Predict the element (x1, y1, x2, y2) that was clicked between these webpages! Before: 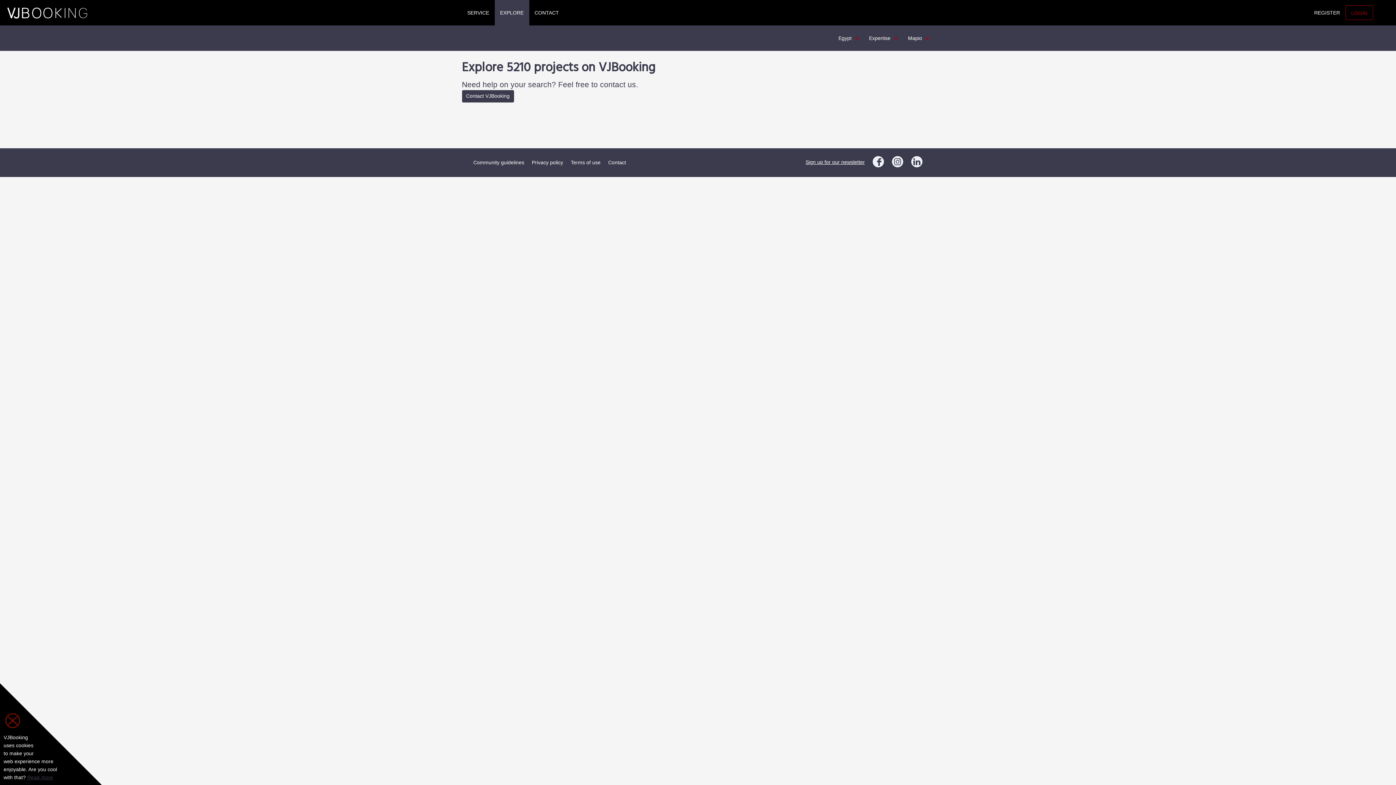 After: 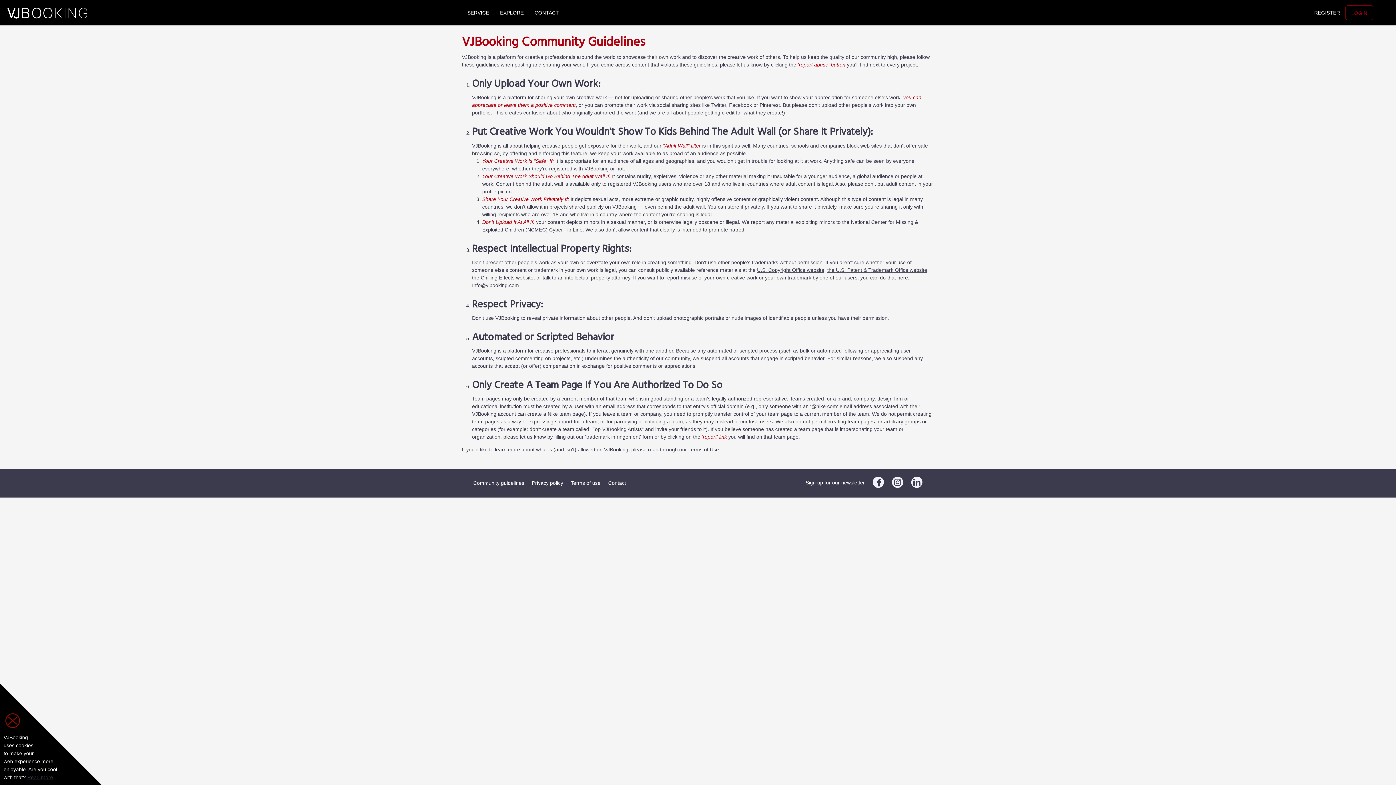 Action: label: Community guidelines bbox: (473, 159, 524, 165)